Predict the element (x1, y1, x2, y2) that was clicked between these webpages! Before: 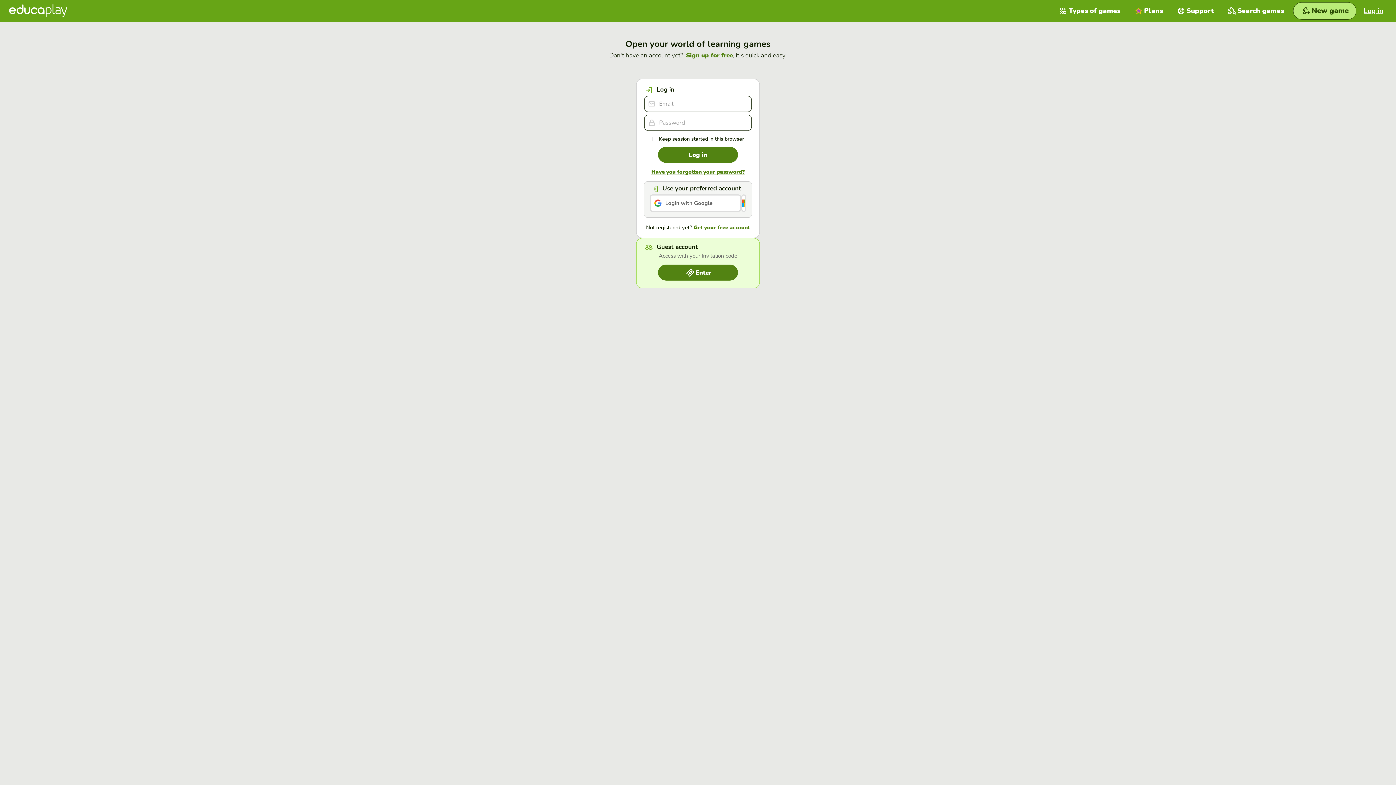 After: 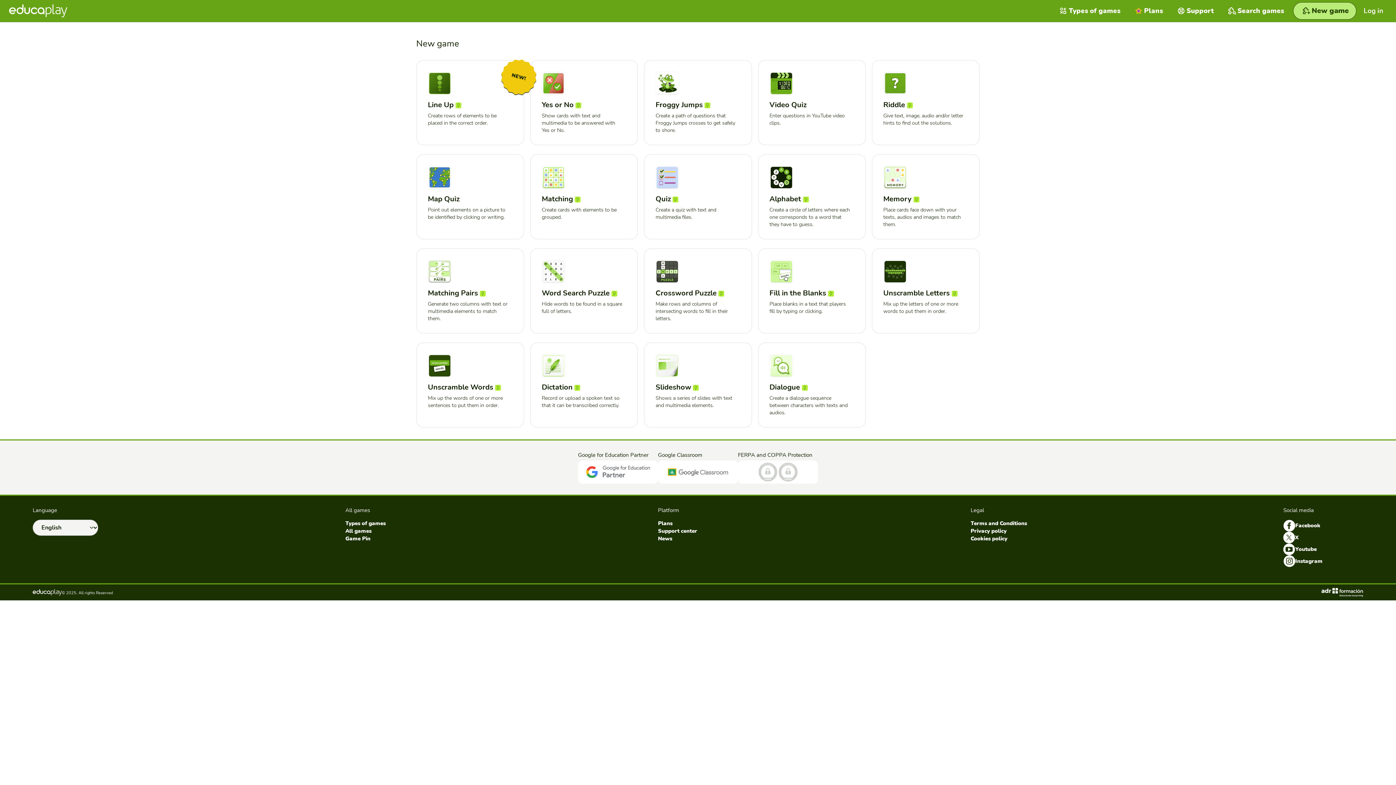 Action: bbox: (1293, 2, 1356, 19) label: New game